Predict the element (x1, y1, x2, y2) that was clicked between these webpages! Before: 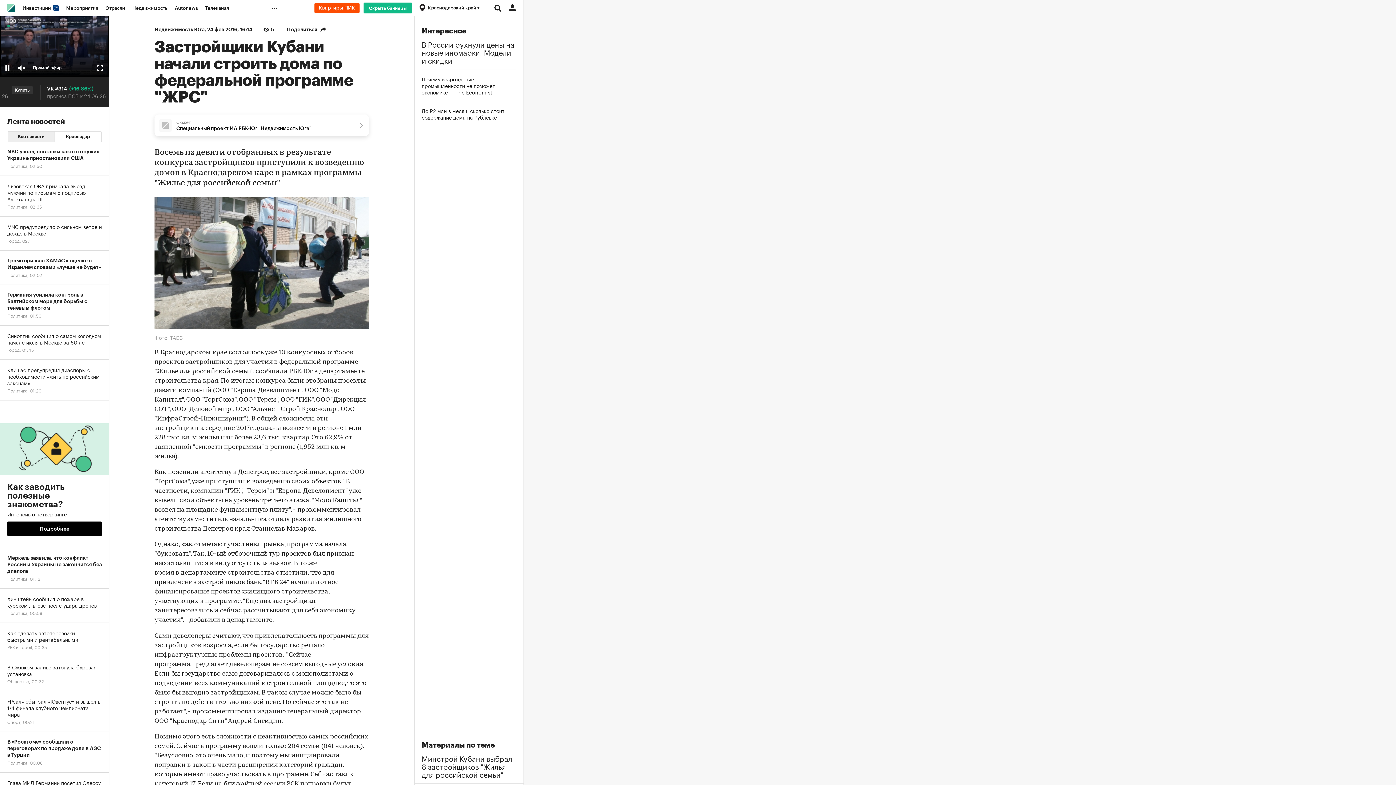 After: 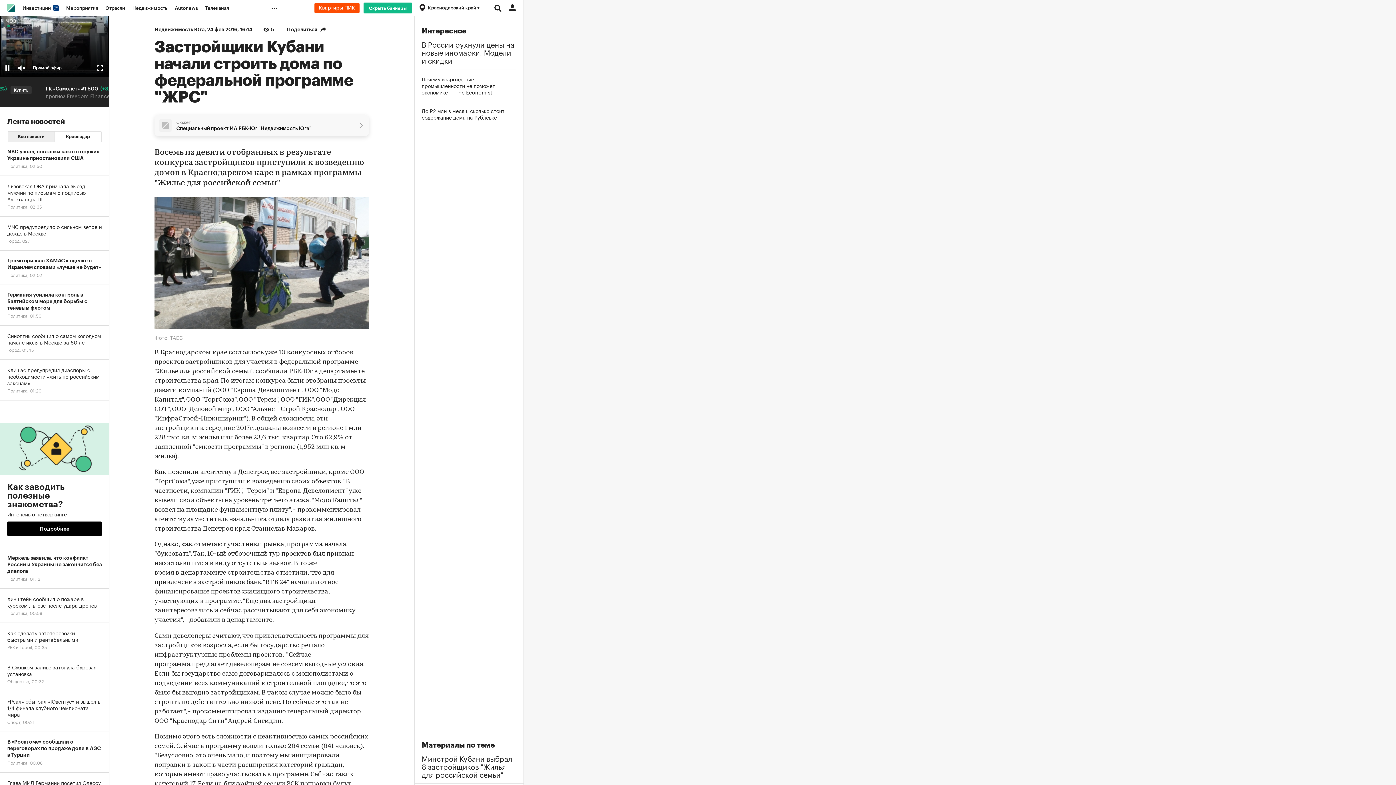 Action: bbox: (154, 114, 369, 136) label: Сюжет
Специальный проект ИА РБК-Юг "Недвижимость Юга"